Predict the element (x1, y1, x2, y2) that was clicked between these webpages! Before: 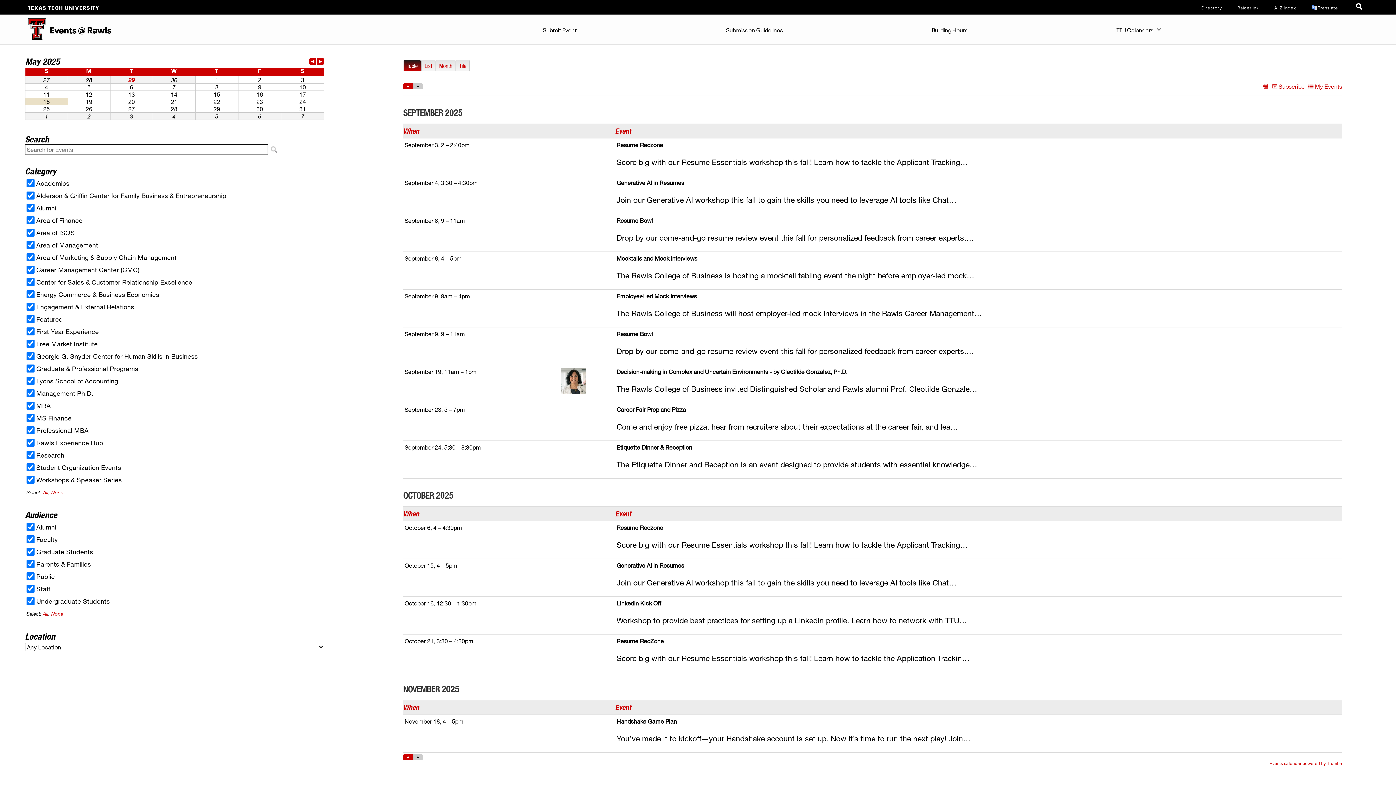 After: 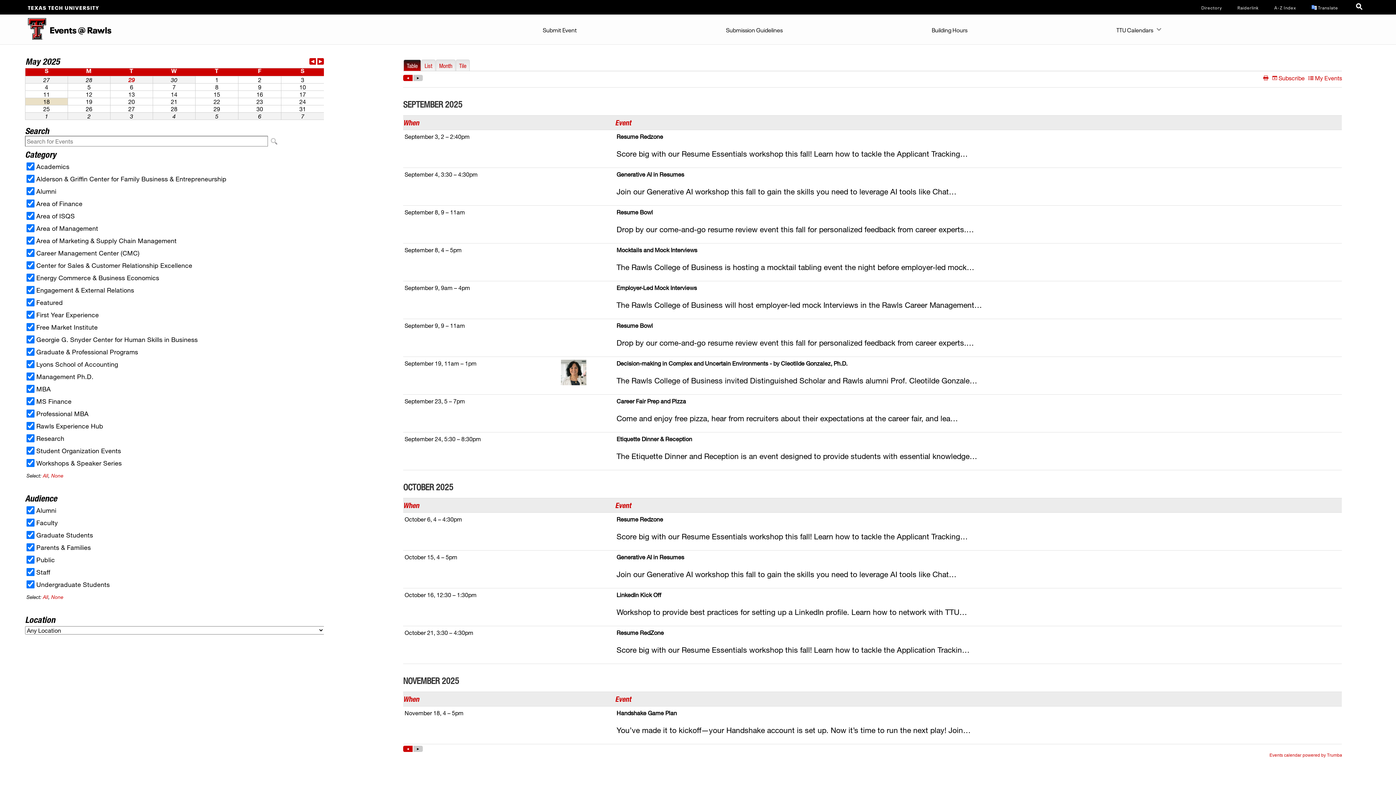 Action: bbox: (0, 14, 46, 44)